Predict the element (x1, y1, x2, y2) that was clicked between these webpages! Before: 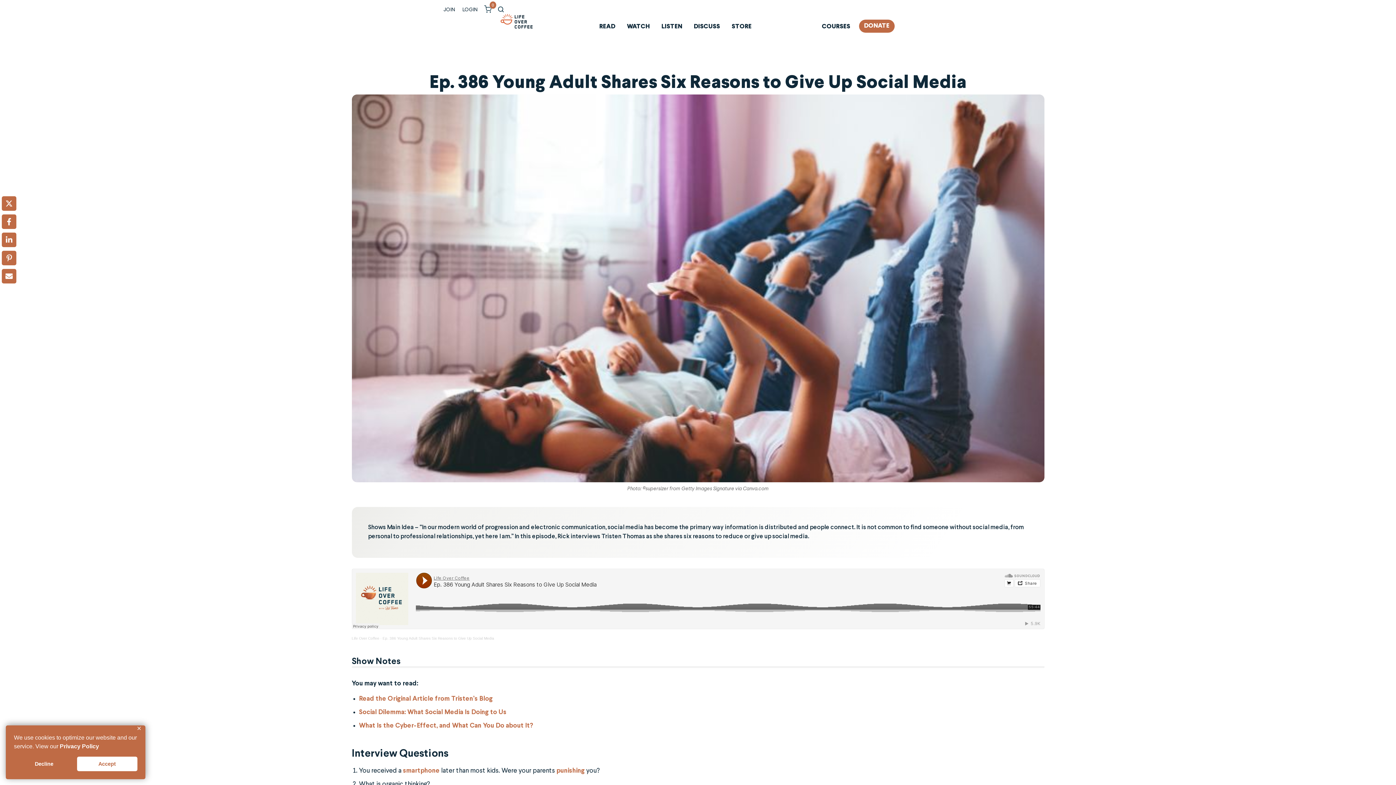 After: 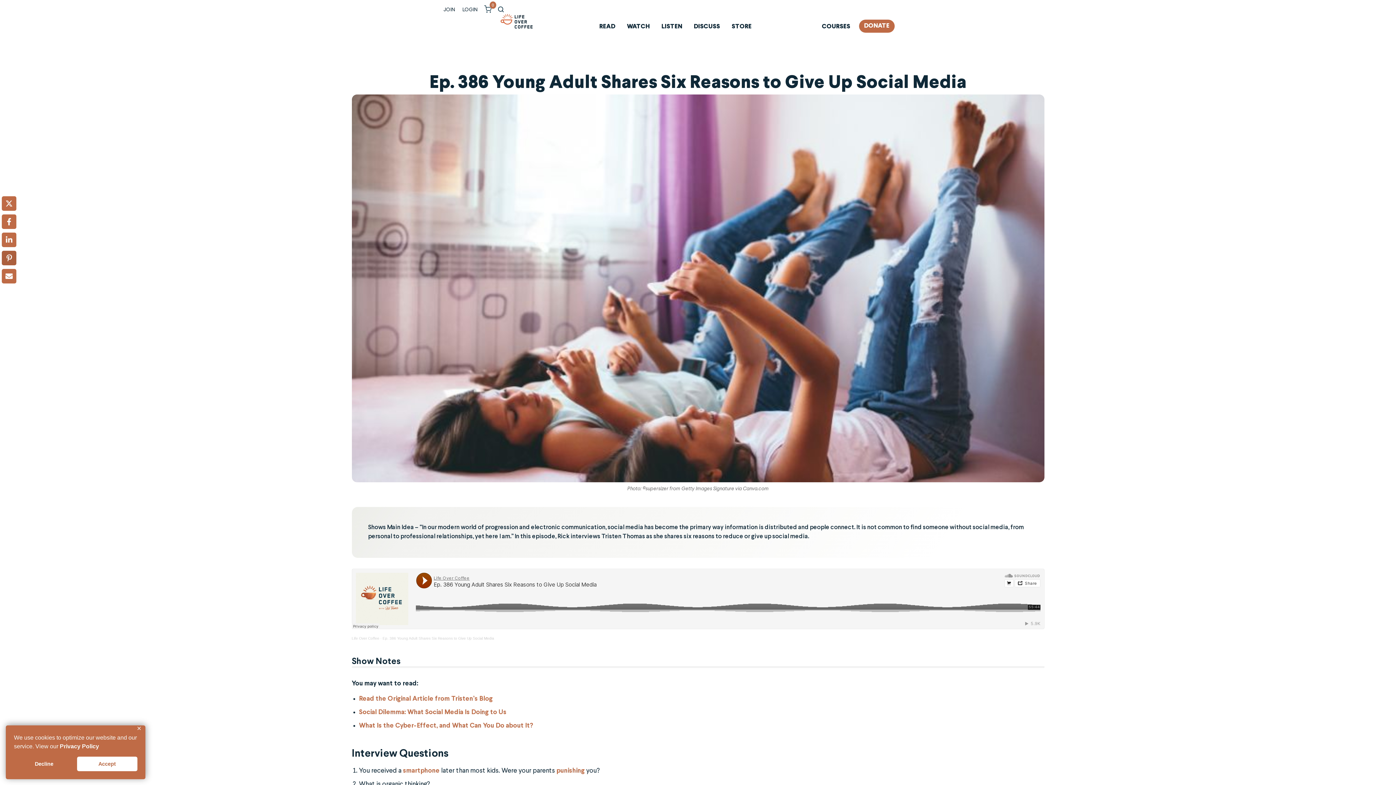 Action: bbox: (1, 250, 16, 265) label: Share on Pinterest